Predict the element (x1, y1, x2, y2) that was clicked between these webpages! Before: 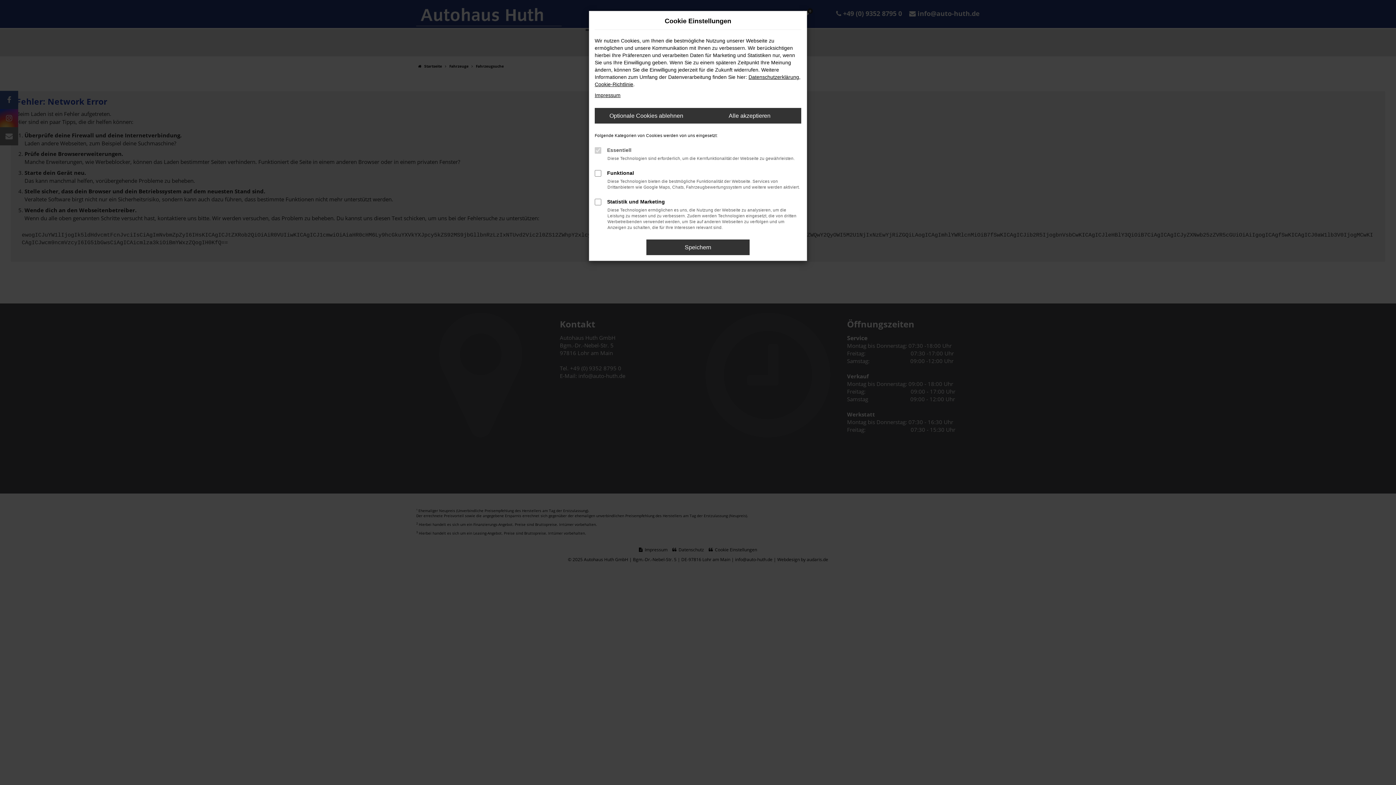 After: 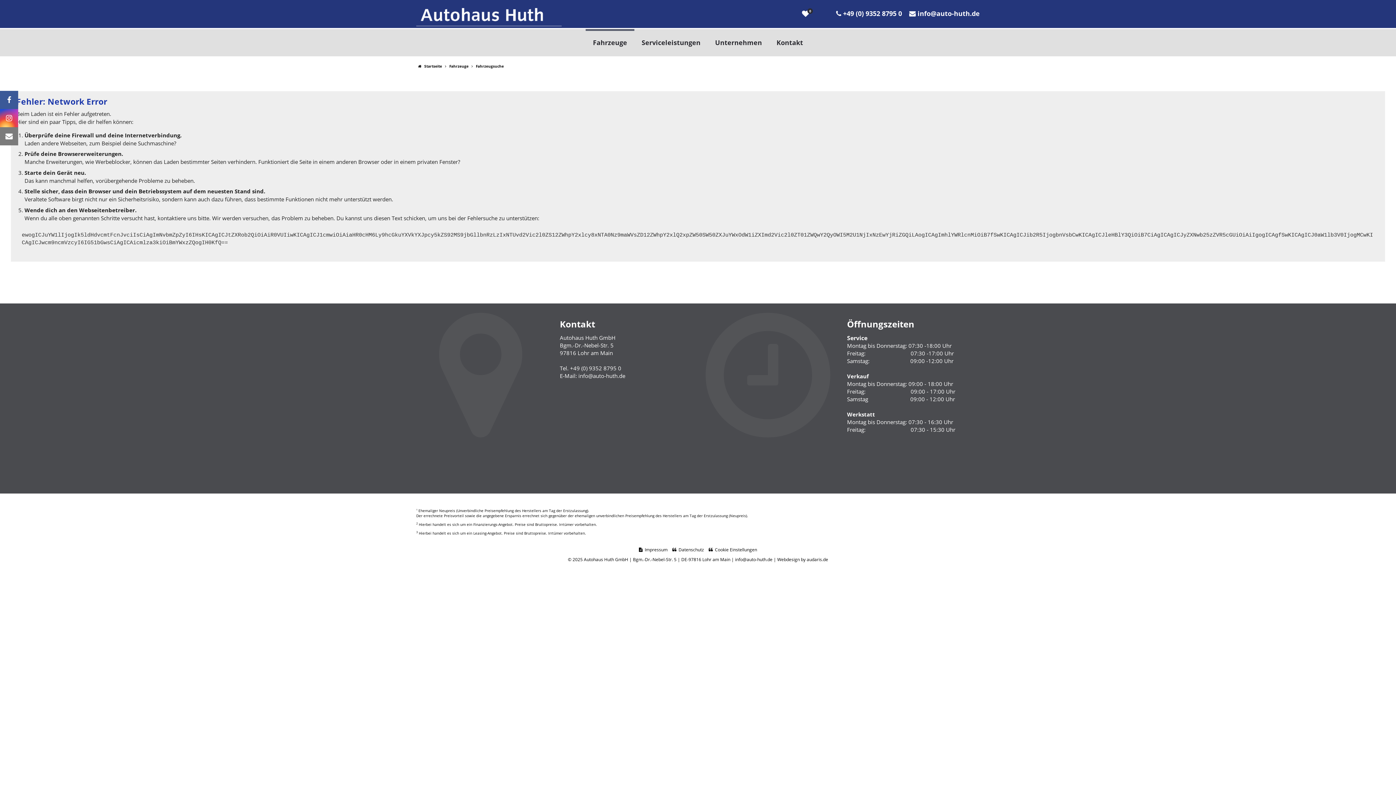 Action: label: Alle akzeptieren bbox: (698, 108, 801, 123)